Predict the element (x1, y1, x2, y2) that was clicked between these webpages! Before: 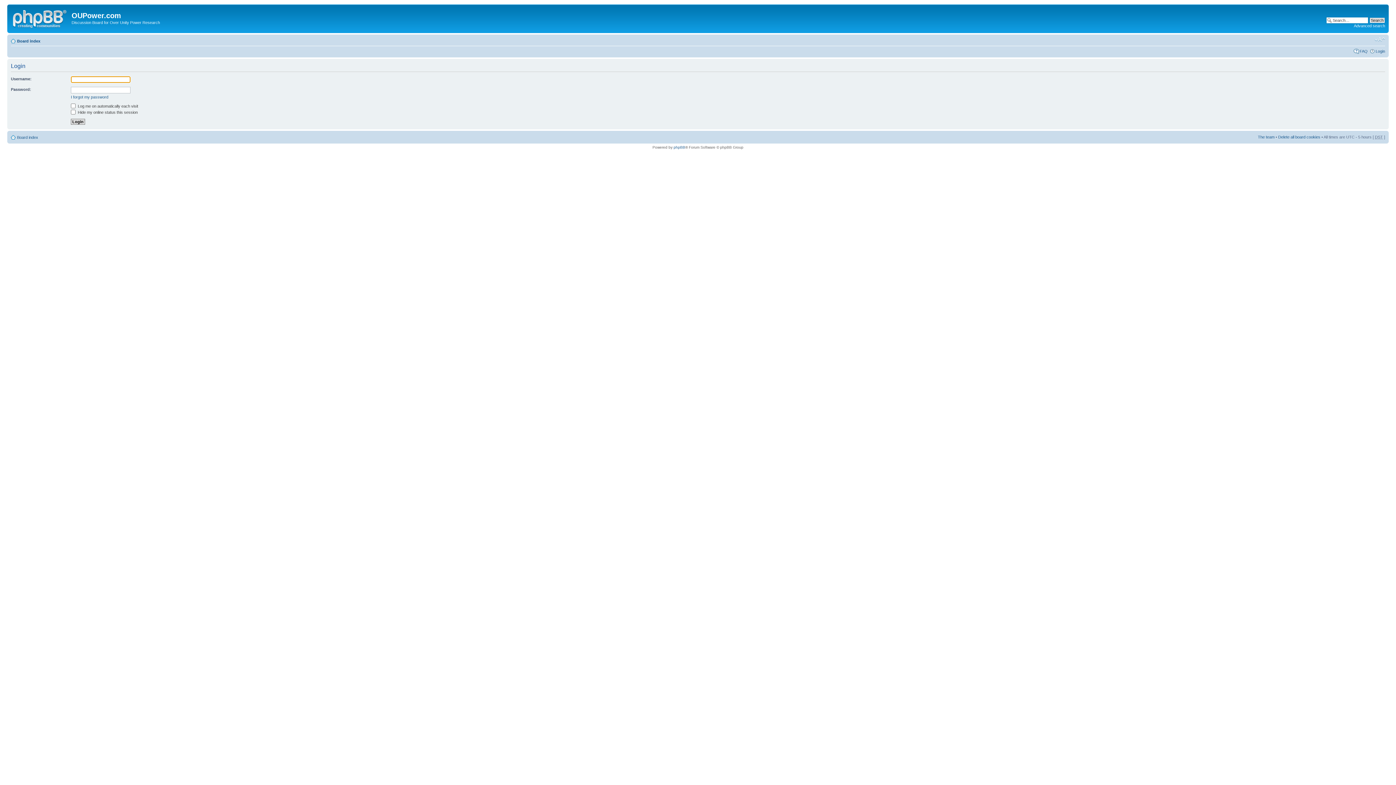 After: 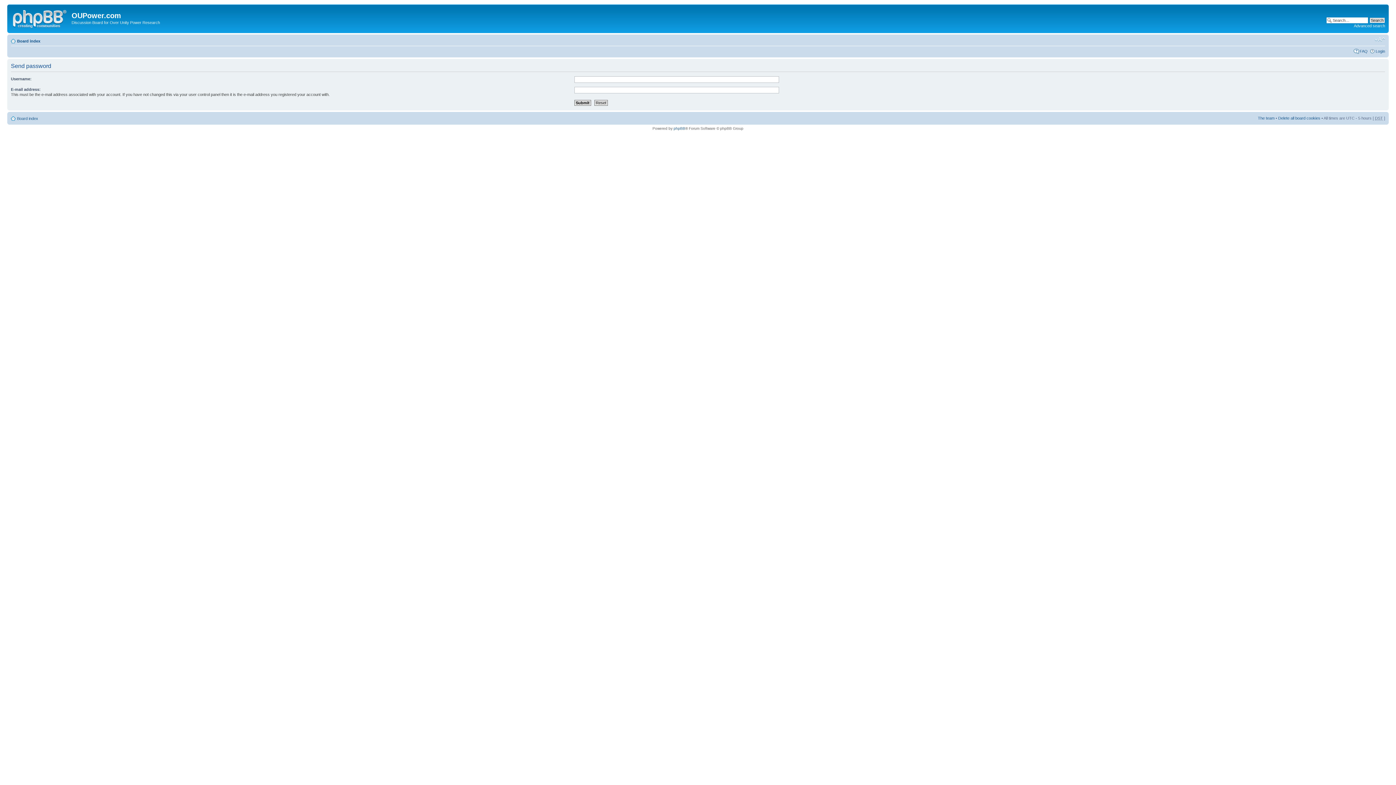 Action: bbox: (70, 94, 108, 99) label: I forgot my password